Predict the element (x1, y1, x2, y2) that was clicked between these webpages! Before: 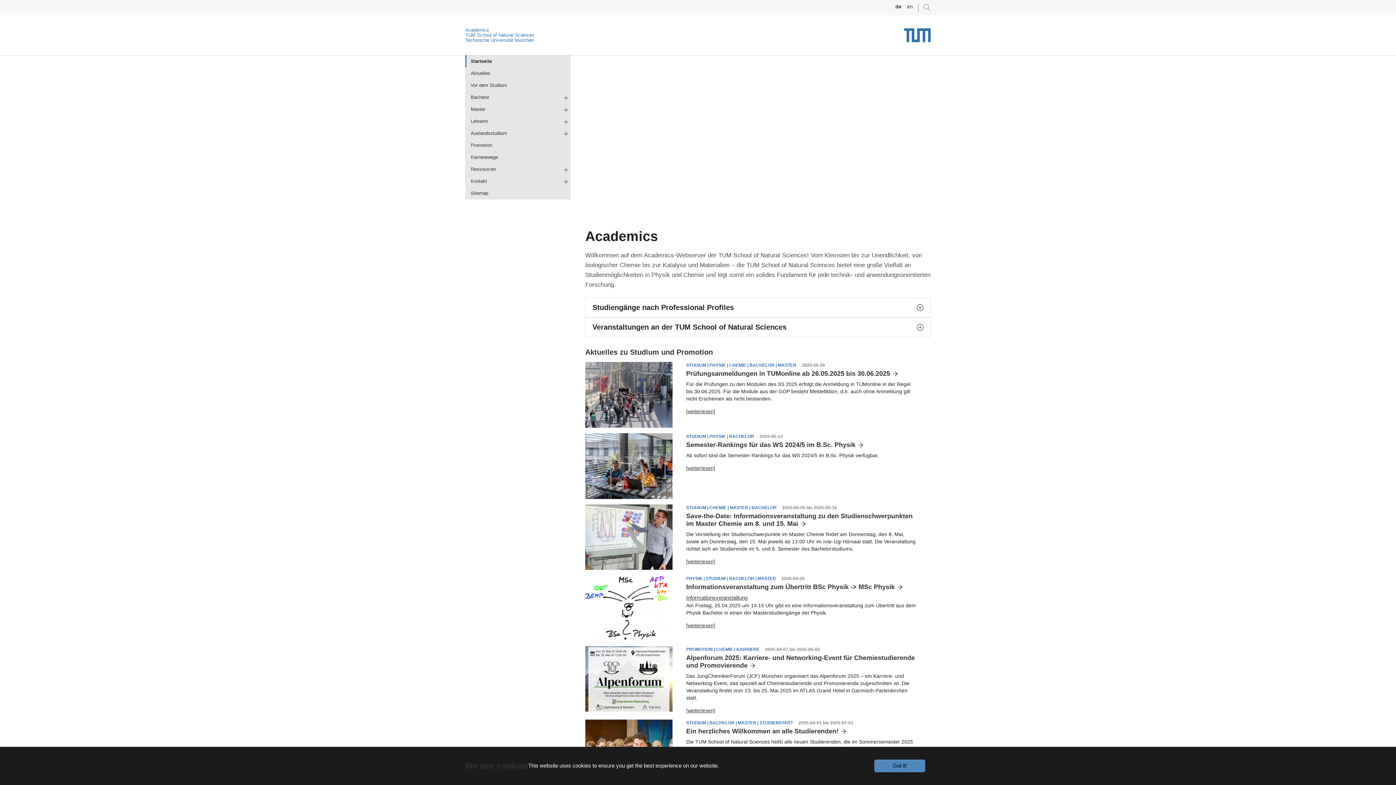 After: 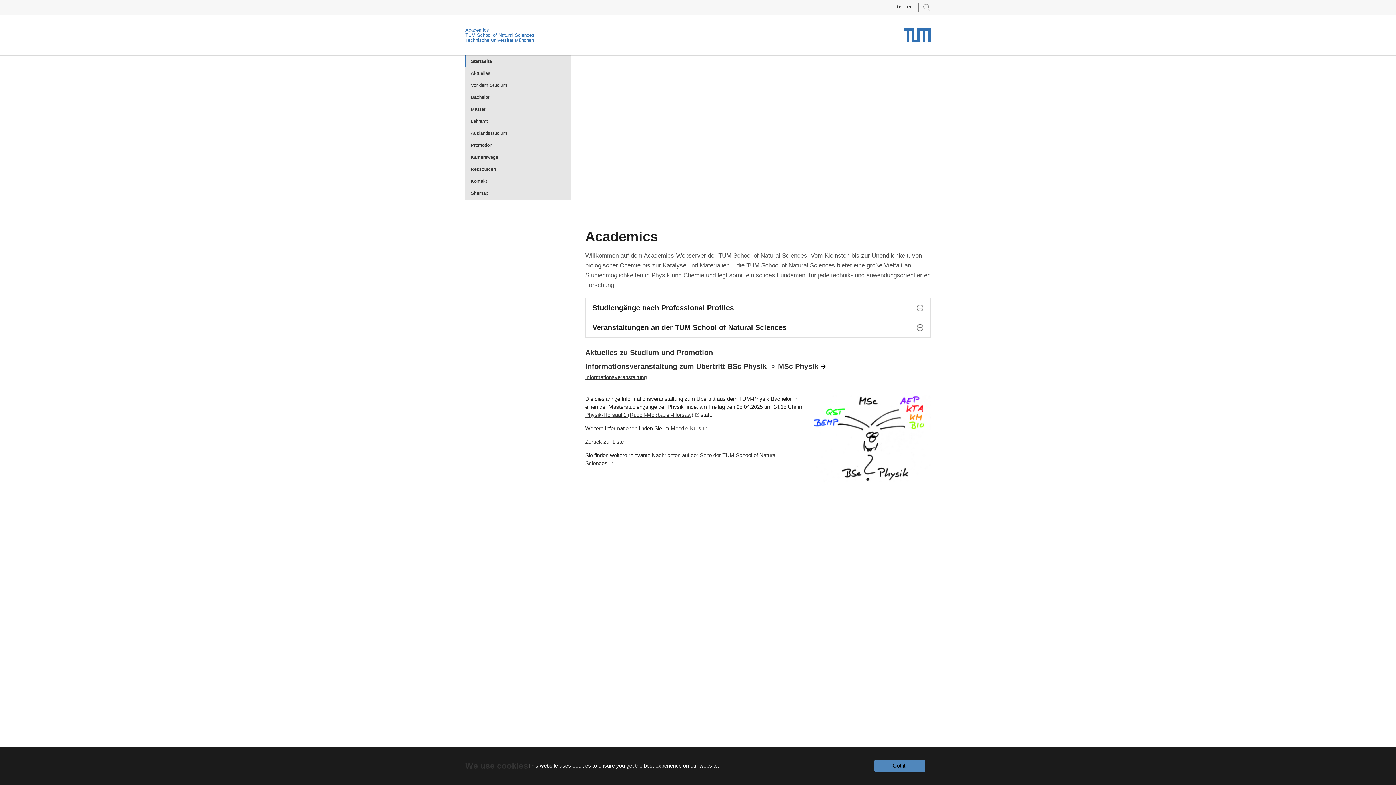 Action: bbox: (686, 583, 902, 591) label: Informationsveranstaltung zum Übertritt BSc Physik -> MSc Physik